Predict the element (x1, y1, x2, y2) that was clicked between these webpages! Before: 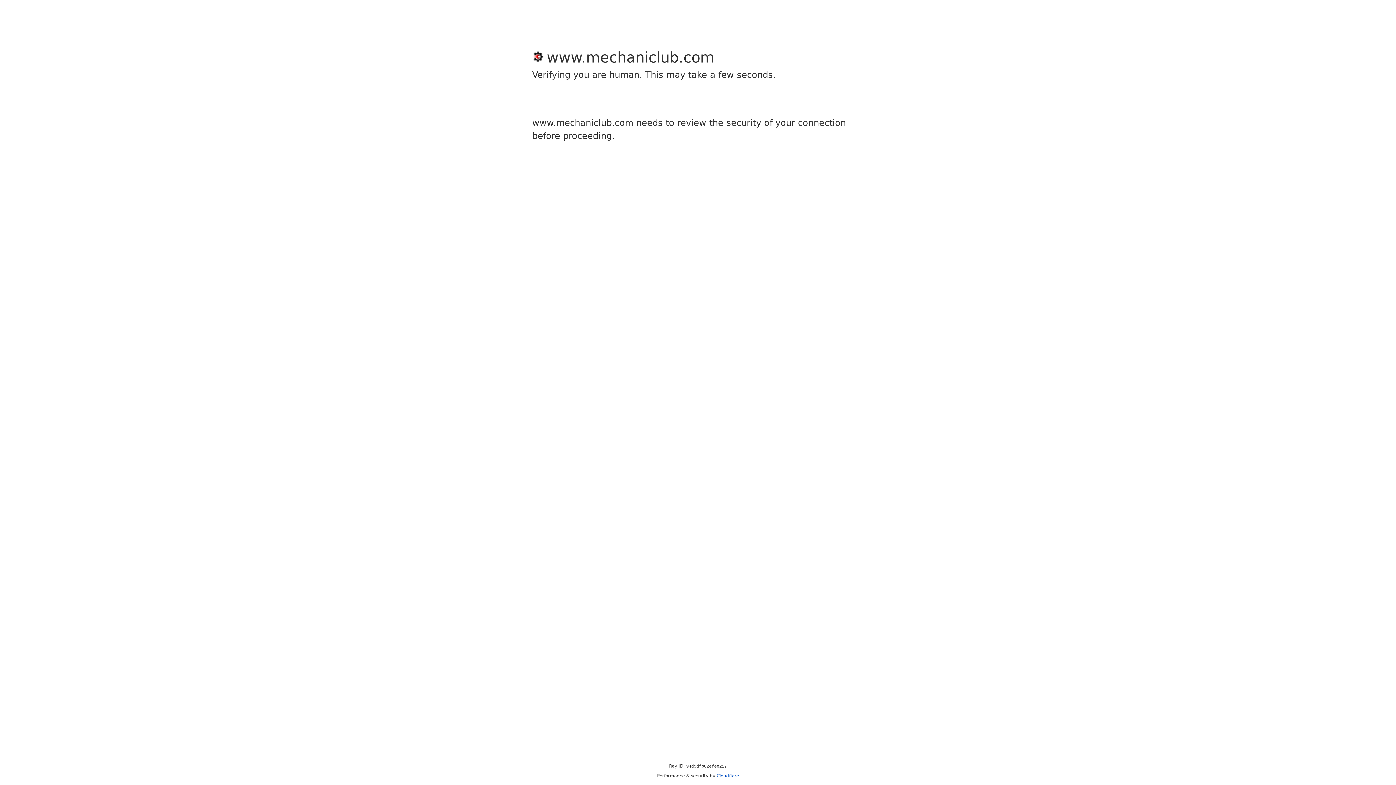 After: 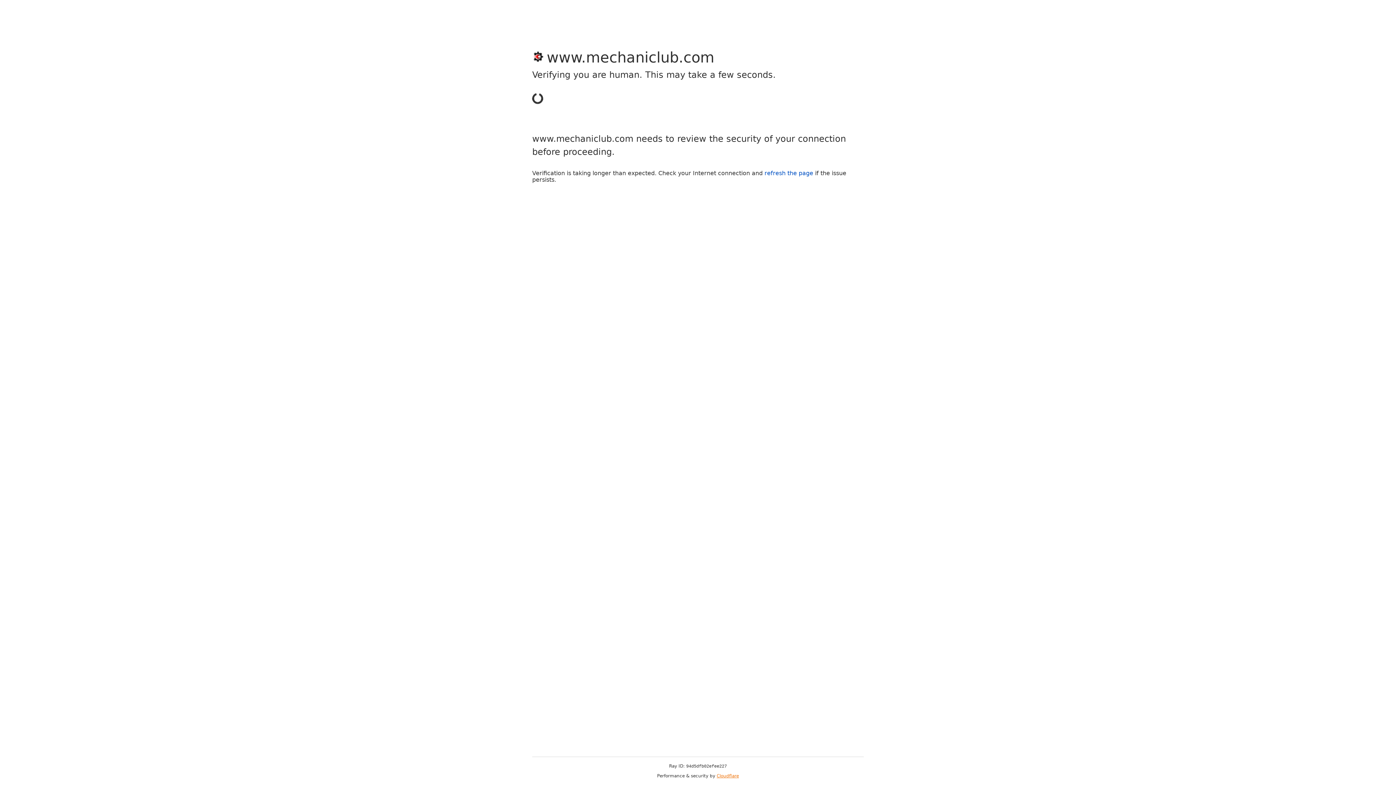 Action: bbox: (716, 773, 739, 778) label: Cloudflare